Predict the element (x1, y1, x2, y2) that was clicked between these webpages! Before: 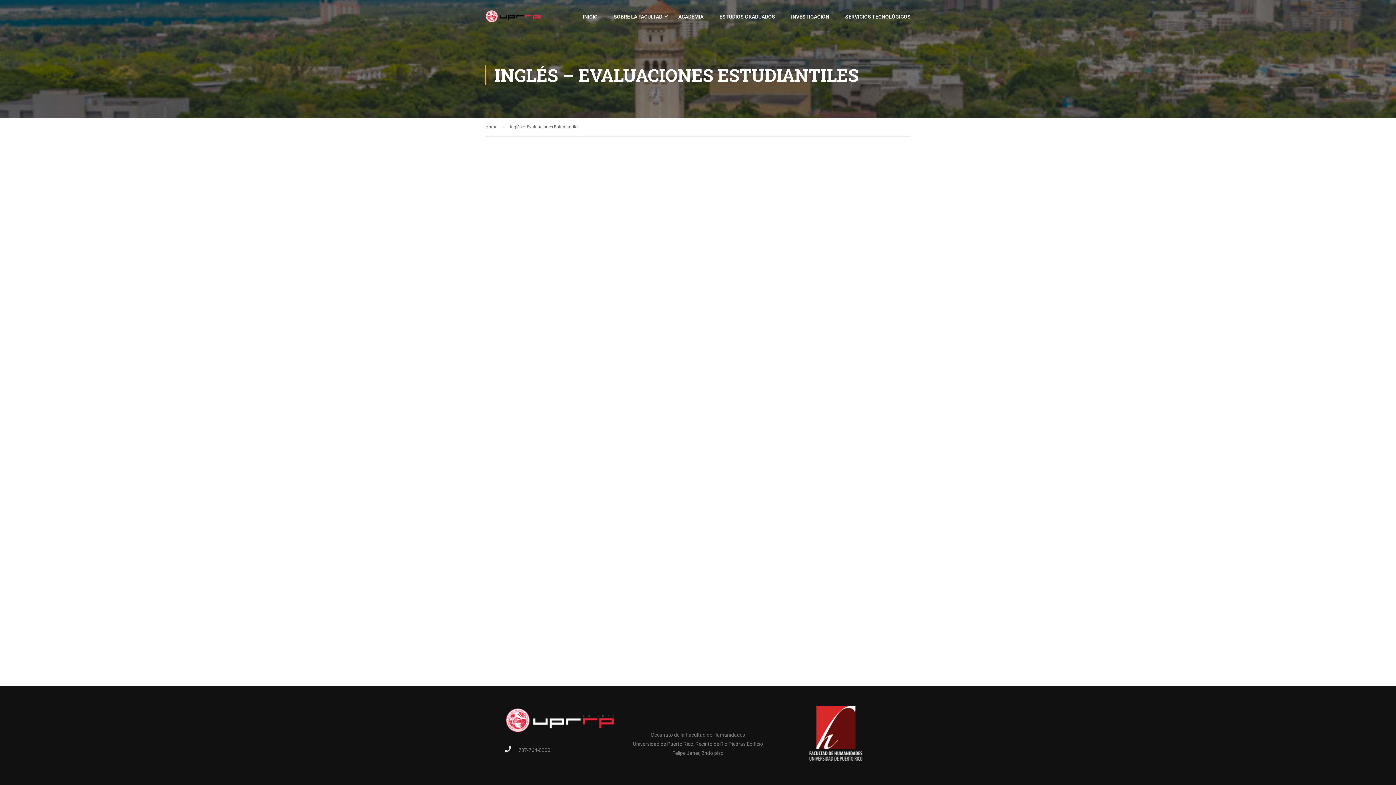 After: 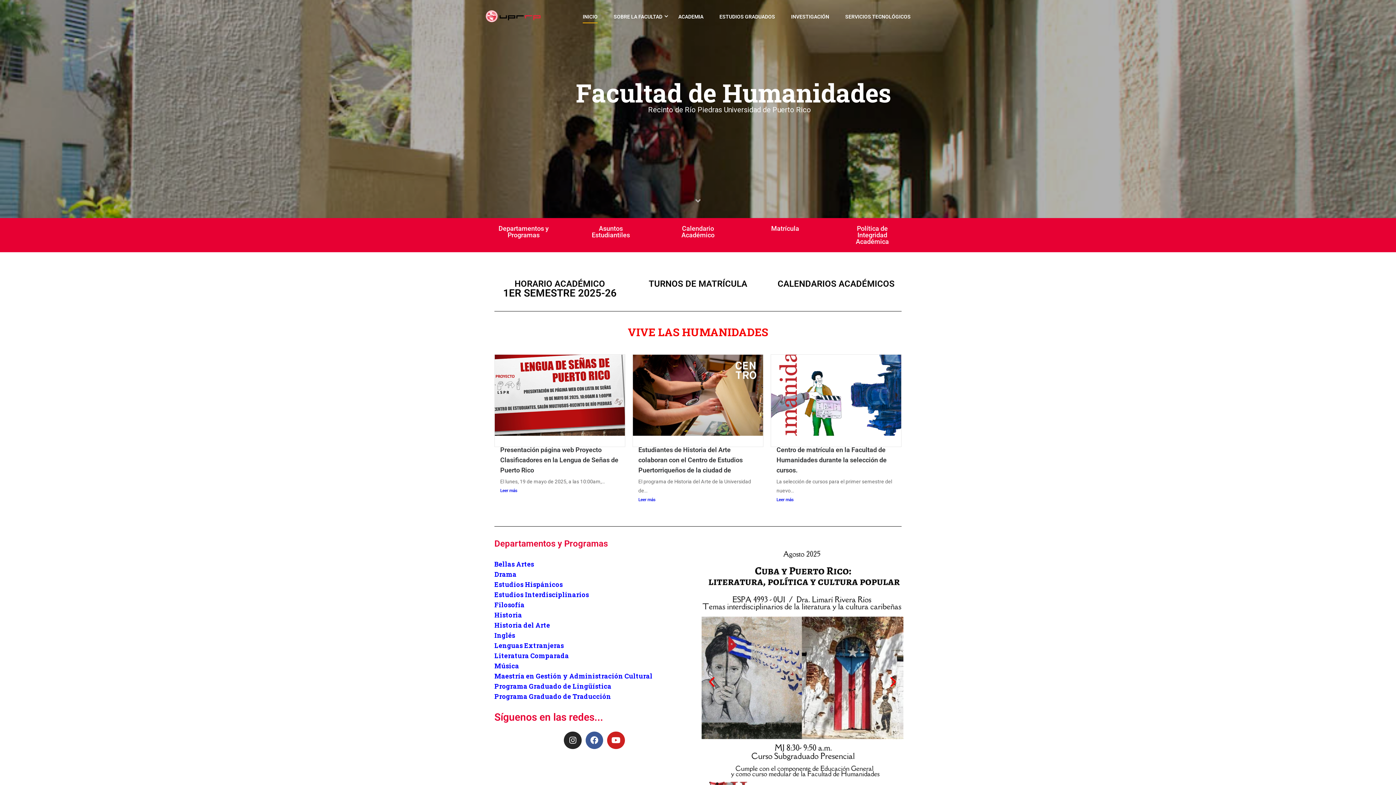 Action: label: INICIO bbox: (575, 9, 605, 30)